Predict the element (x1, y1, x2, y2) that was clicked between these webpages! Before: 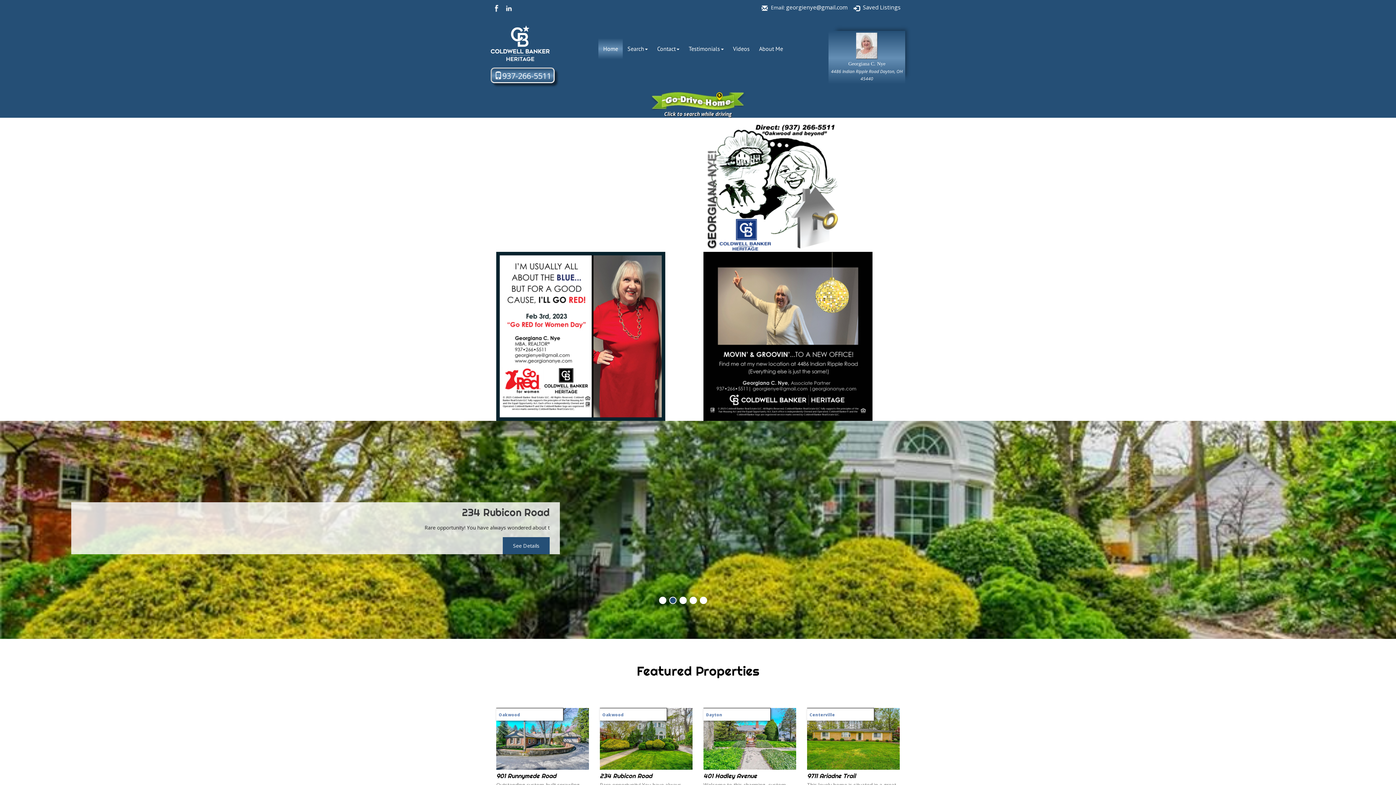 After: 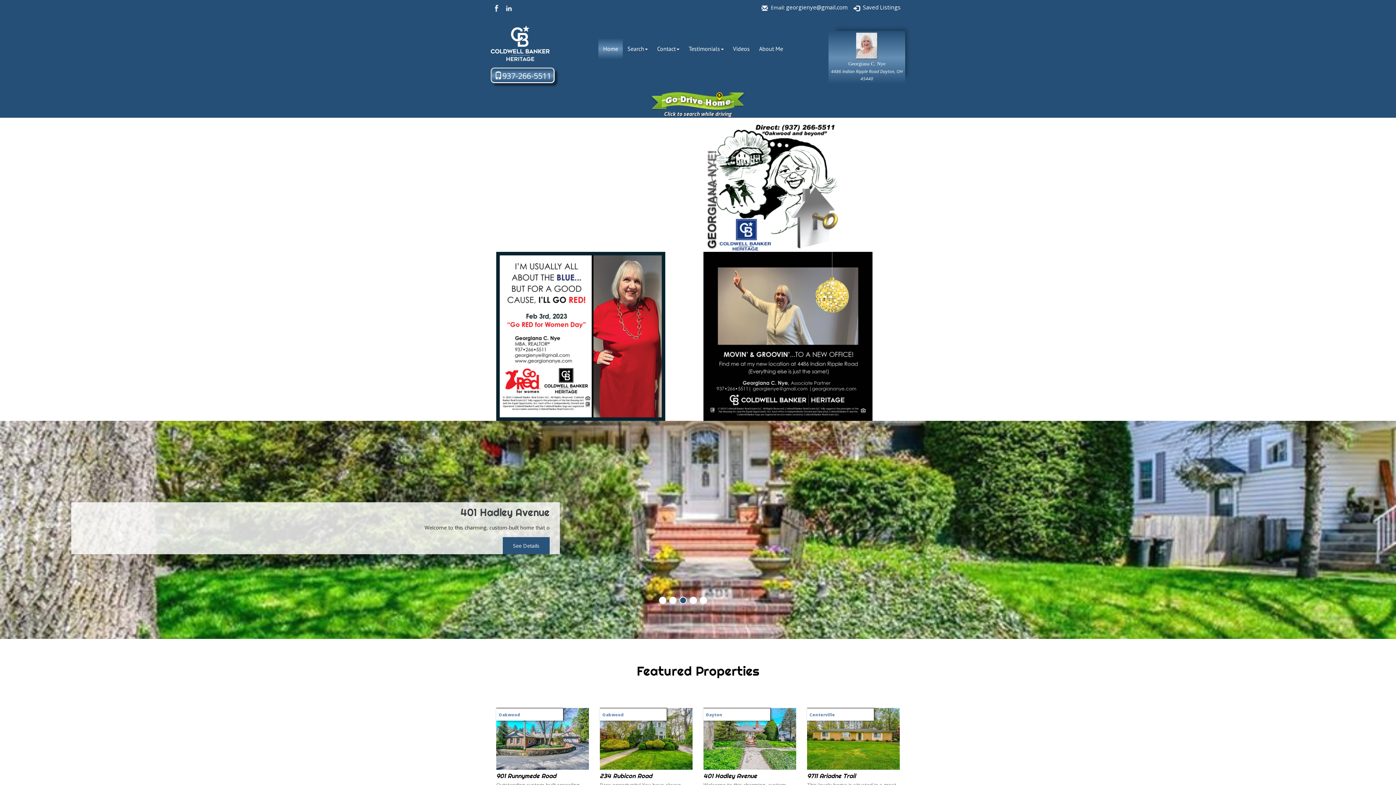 Action: bbox: (490, 9, 503, 16)